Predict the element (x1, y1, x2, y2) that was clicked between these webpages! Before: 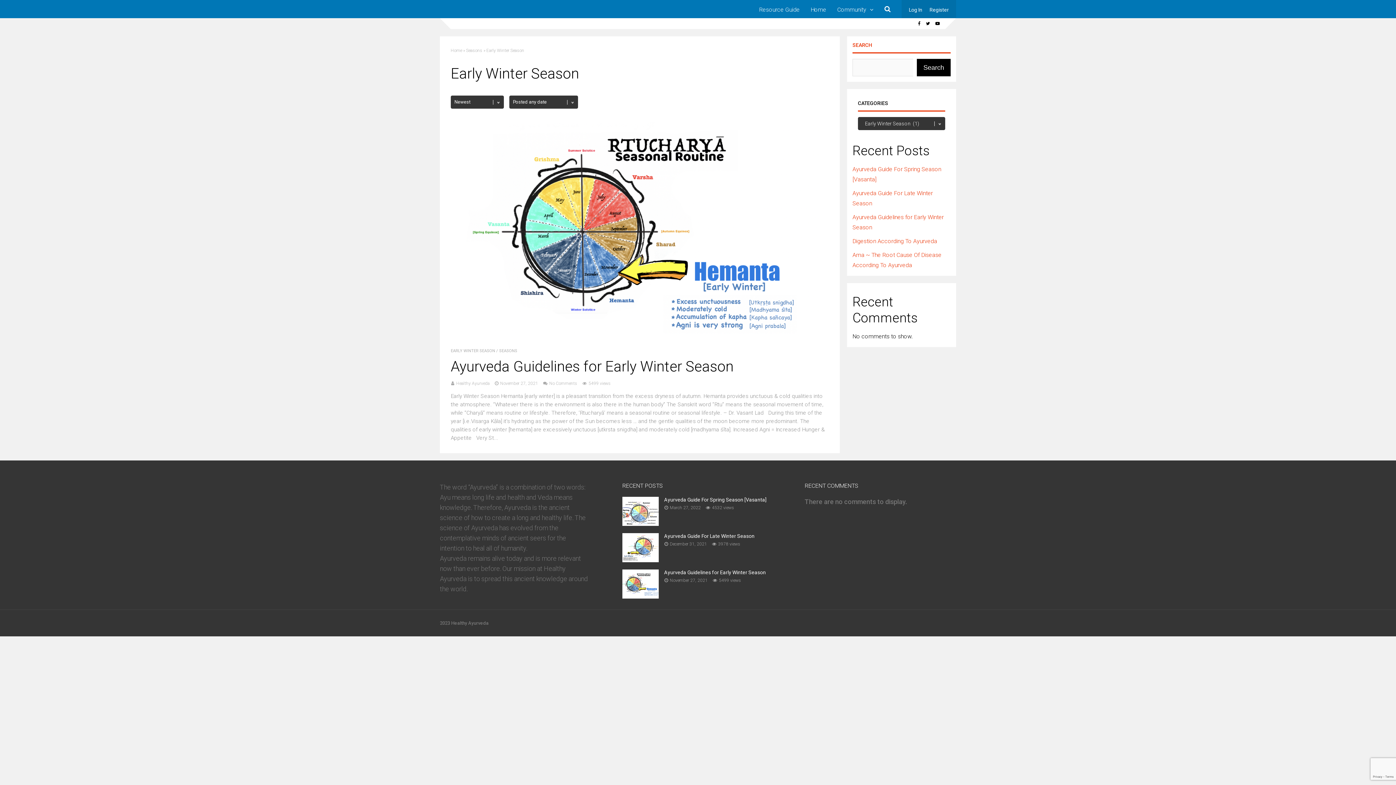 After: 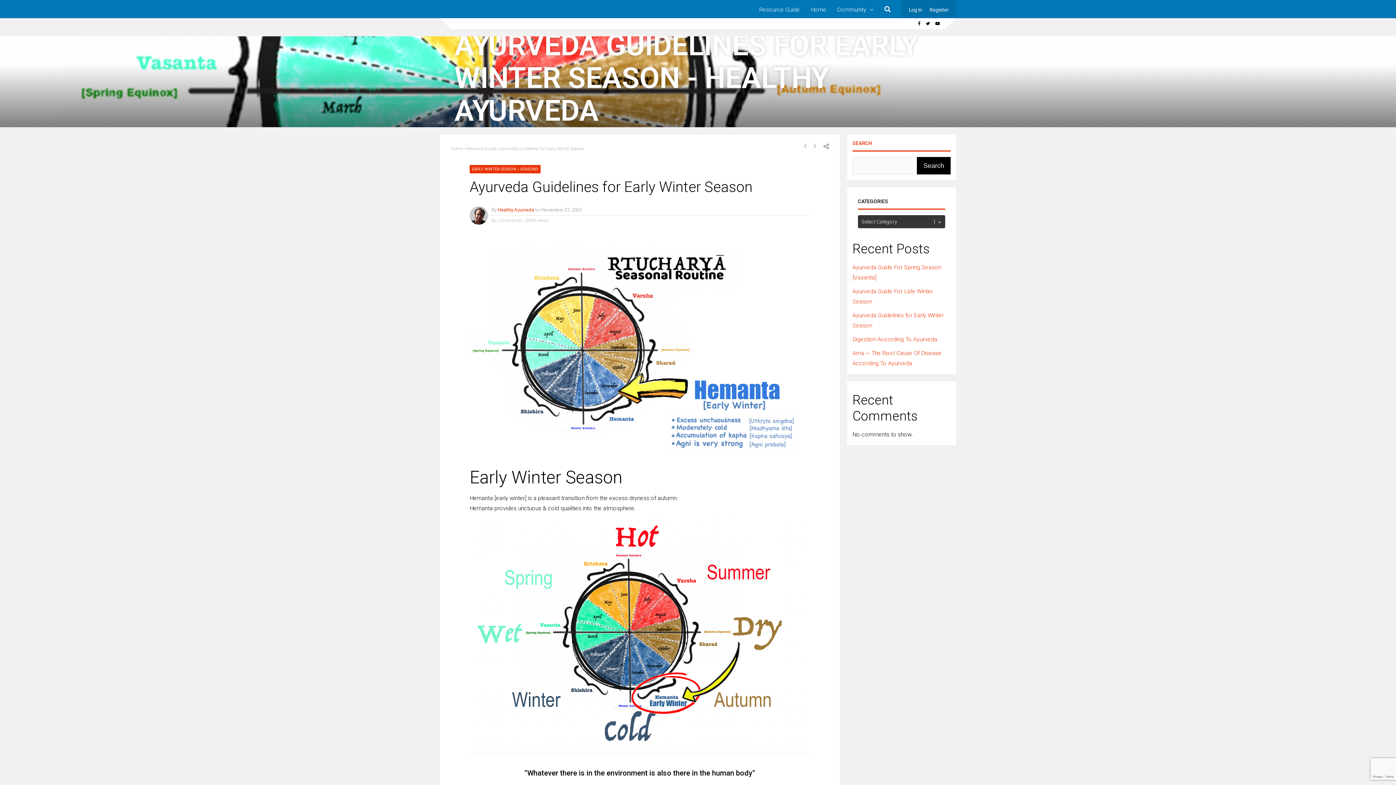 Action: bbox: (664, 569, 766, 575) label: Ayurveda Guidelines for Early Winter Season